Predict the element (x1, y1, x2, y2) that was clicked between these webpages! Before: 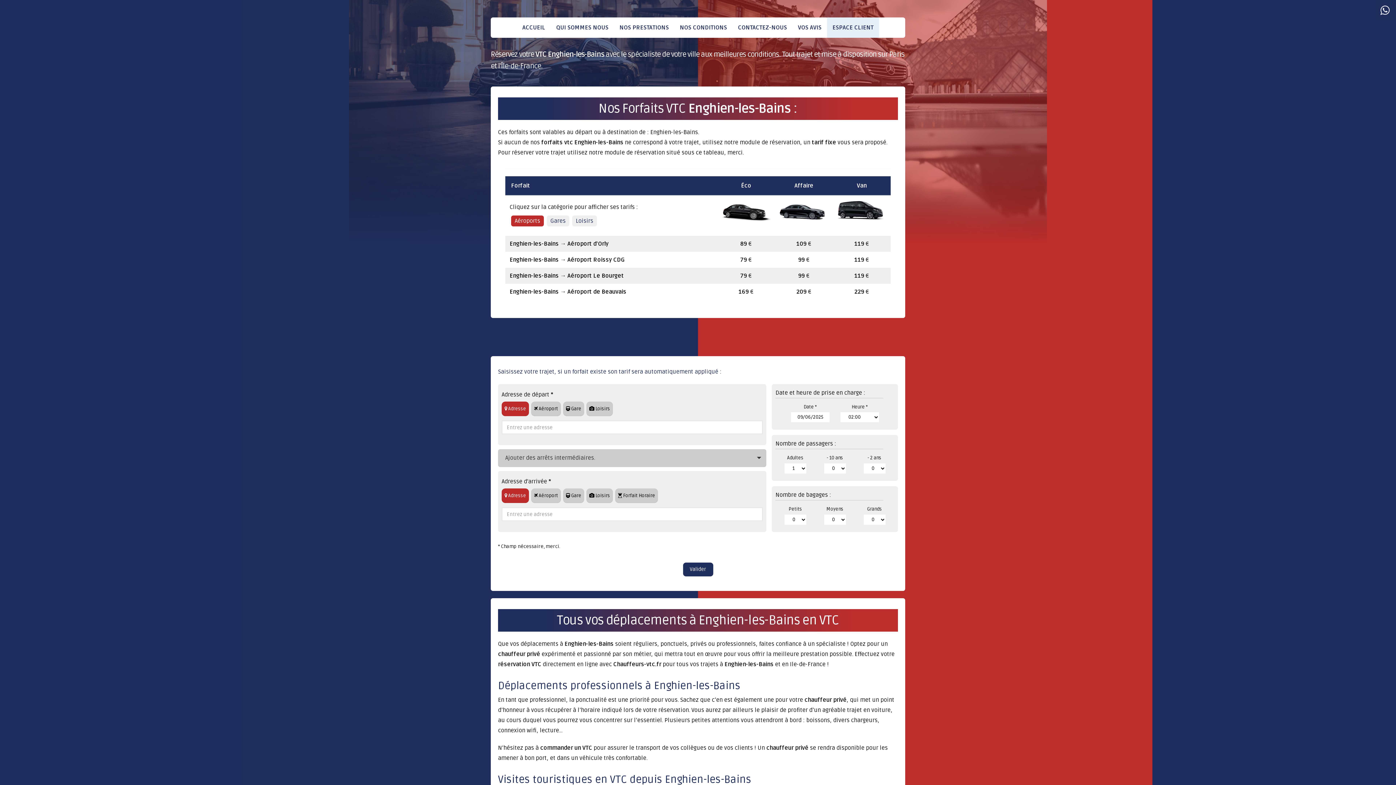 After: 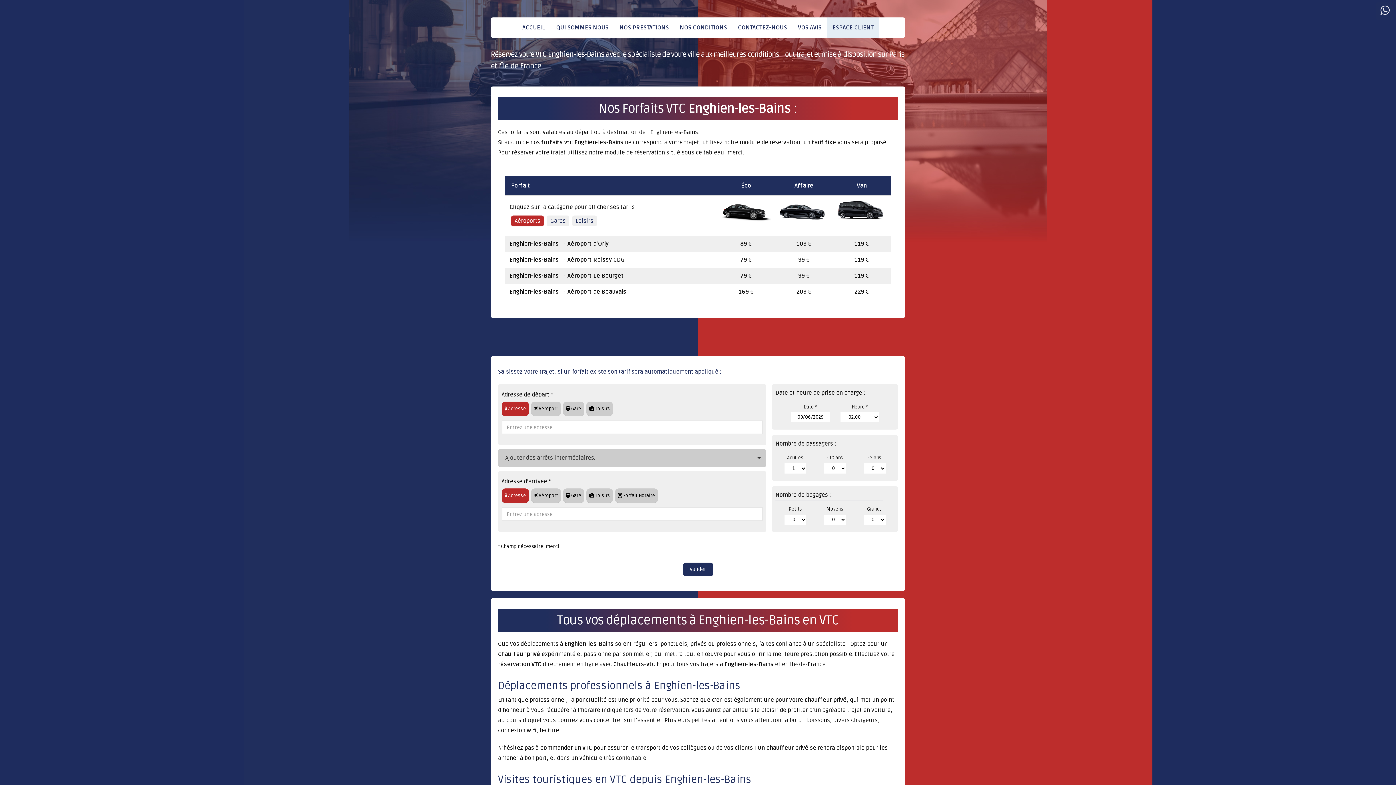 Action: bbox: (1376, 2, 1394, 19)